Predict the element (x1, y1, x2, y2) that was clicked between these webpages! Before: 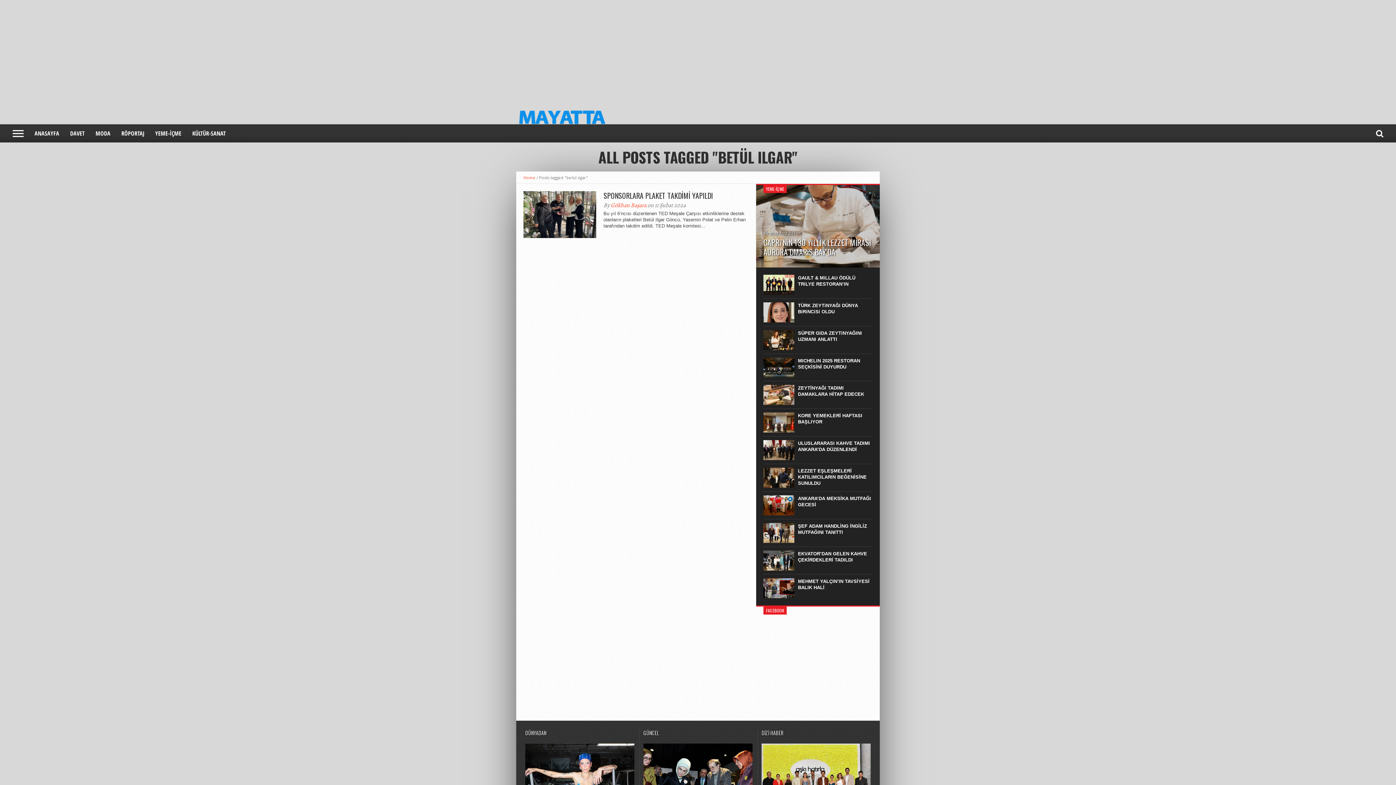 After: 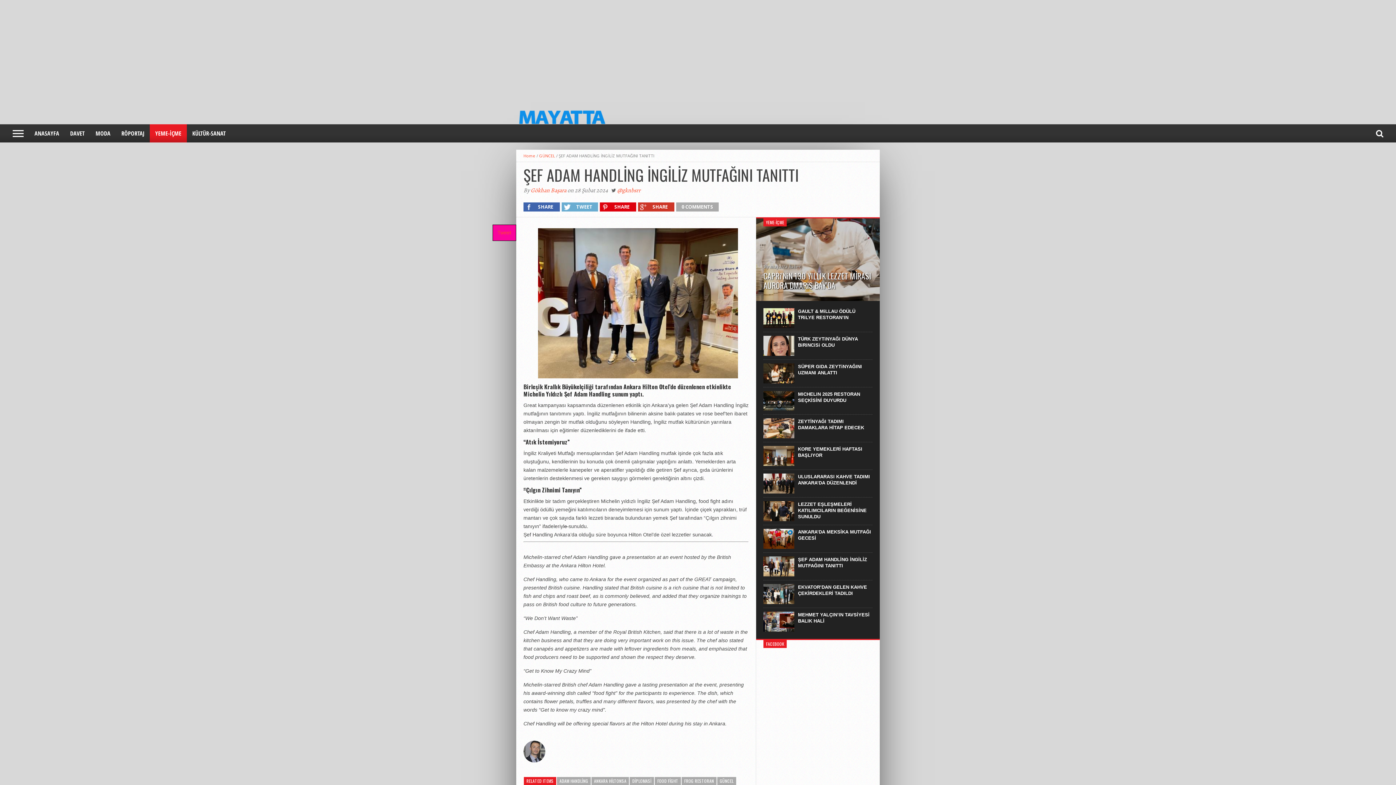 Action: label: ŞEF ADAM HANDLİNG İNGİLİZ MUTFAĞINI TANITTI bbox: (798, 523, 872, 535)